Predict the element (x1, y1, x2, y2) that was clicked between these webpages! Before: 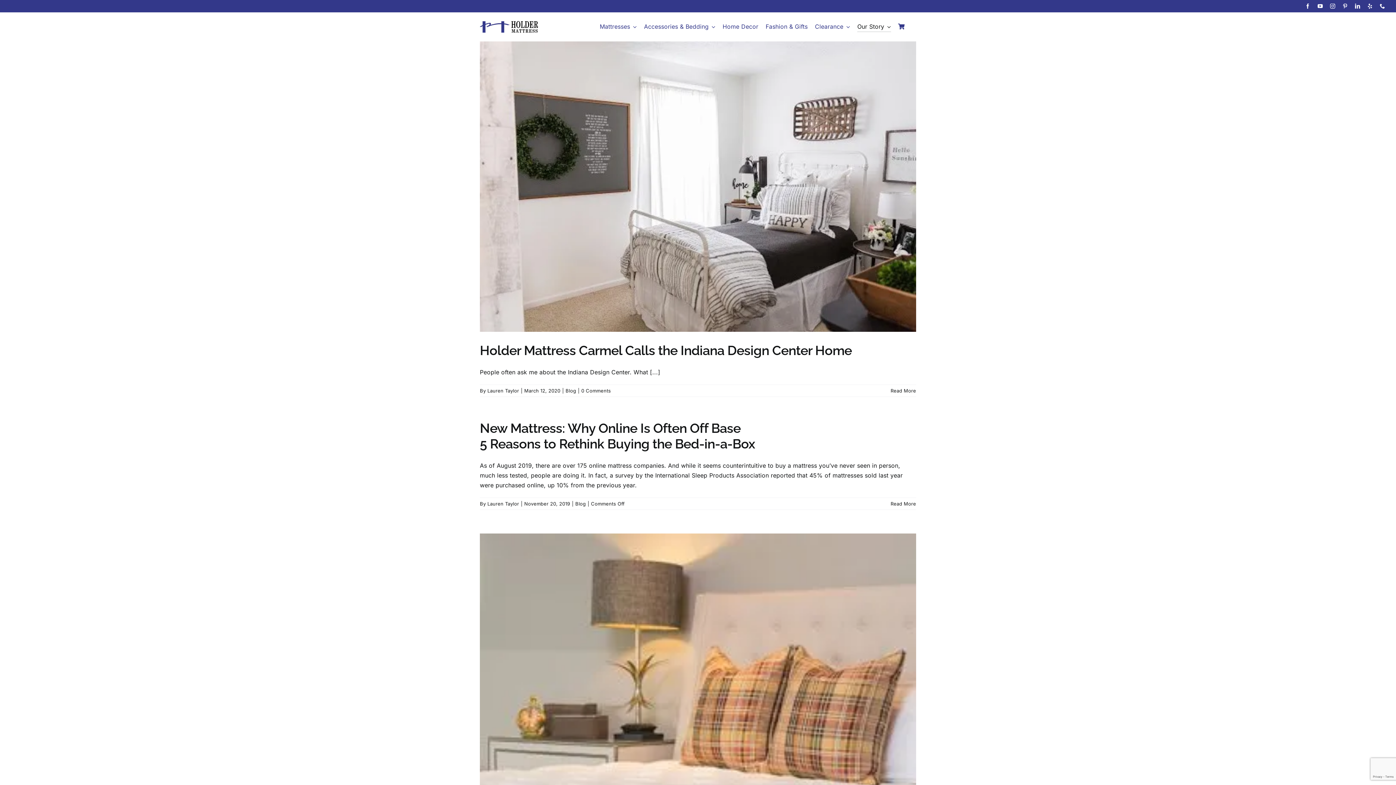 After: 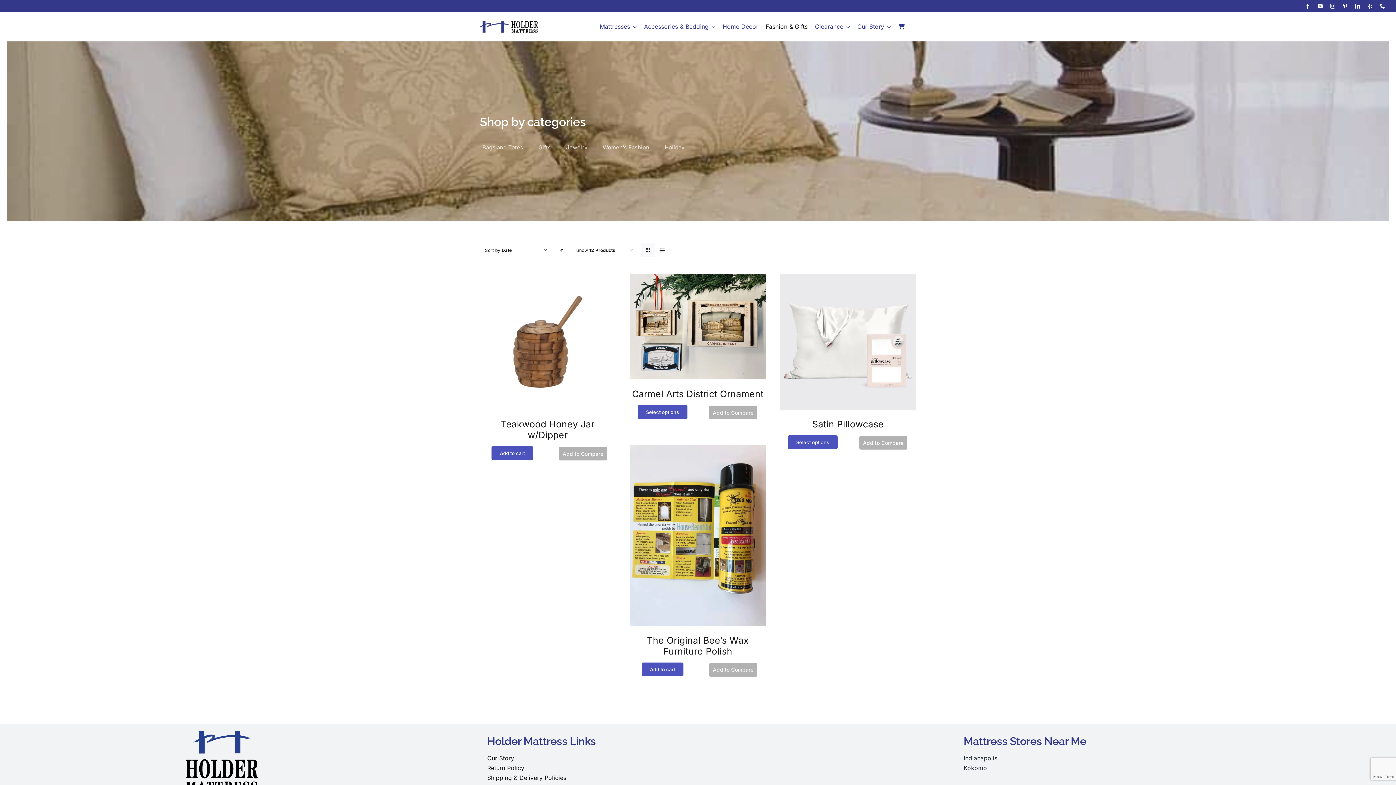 Action: bbox: (765, 21, 807, 32) label: Fashion & Gifts